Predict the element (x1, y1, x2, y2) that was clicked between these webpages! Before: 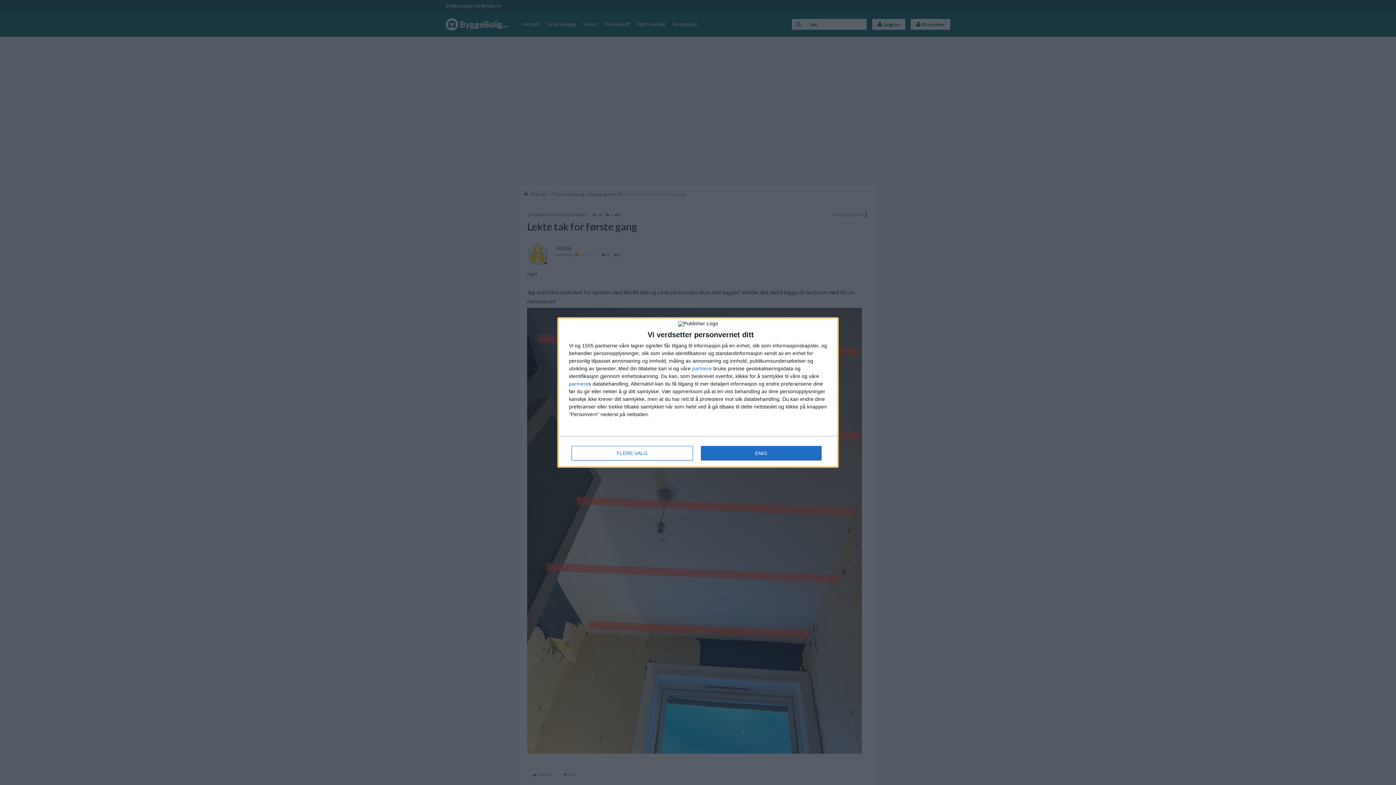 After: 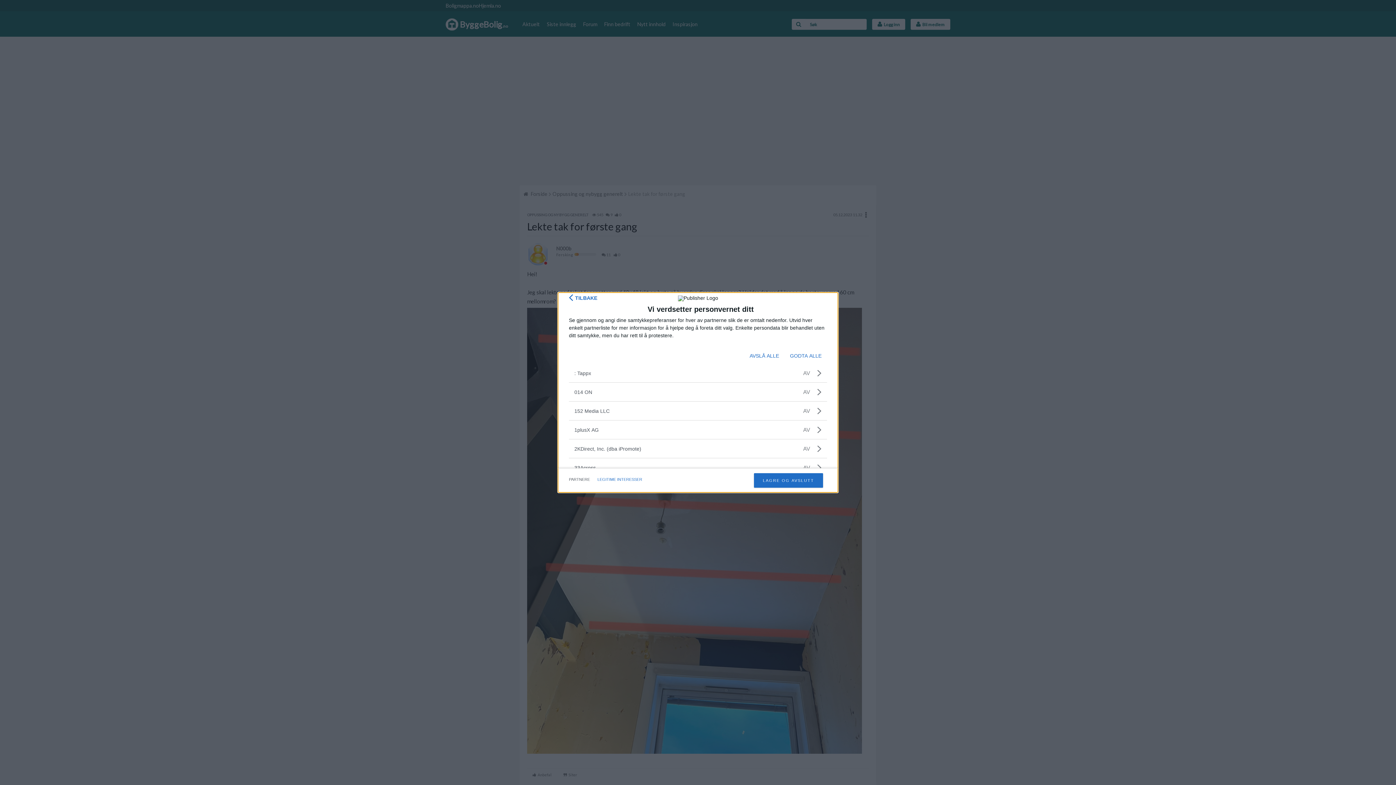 Action: label: partnere bbox: (569, 381, 588, 386)